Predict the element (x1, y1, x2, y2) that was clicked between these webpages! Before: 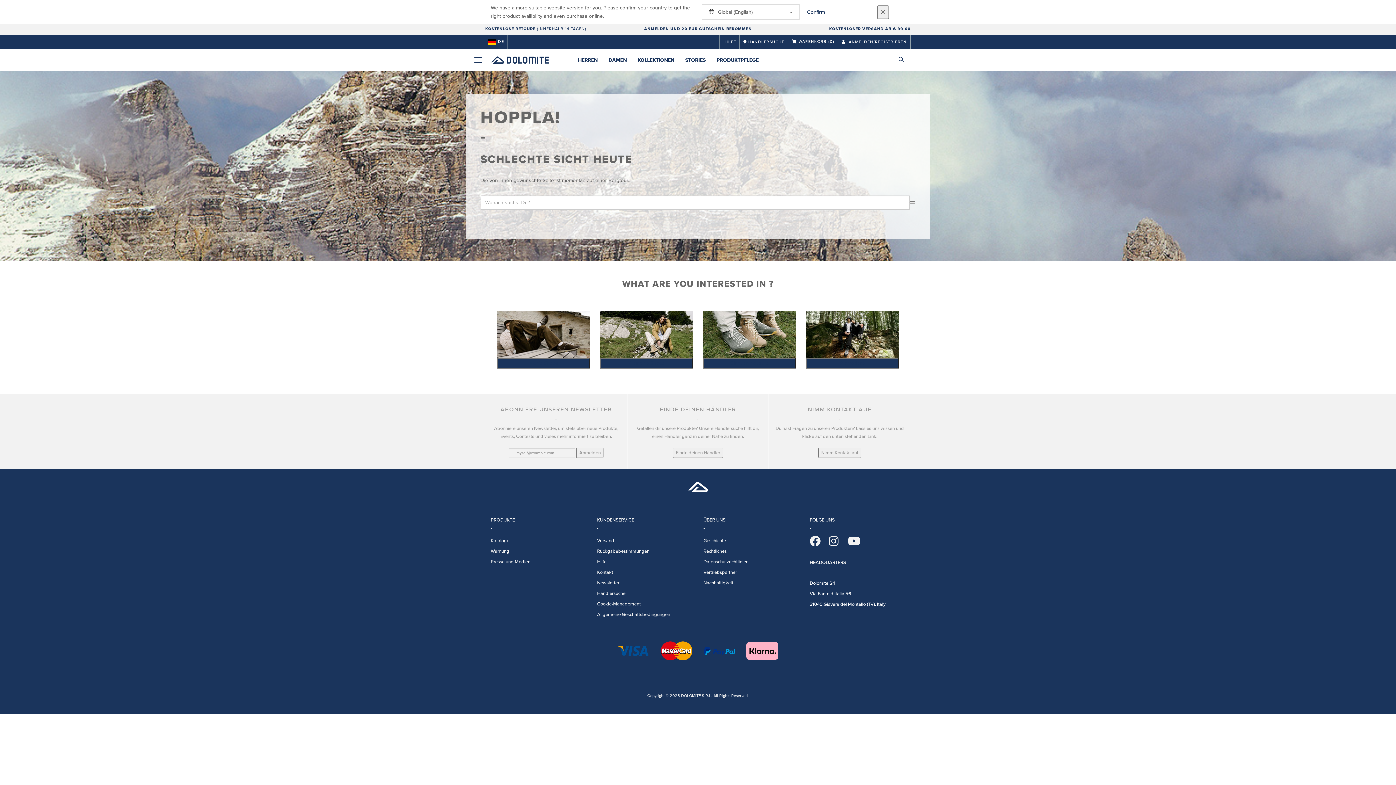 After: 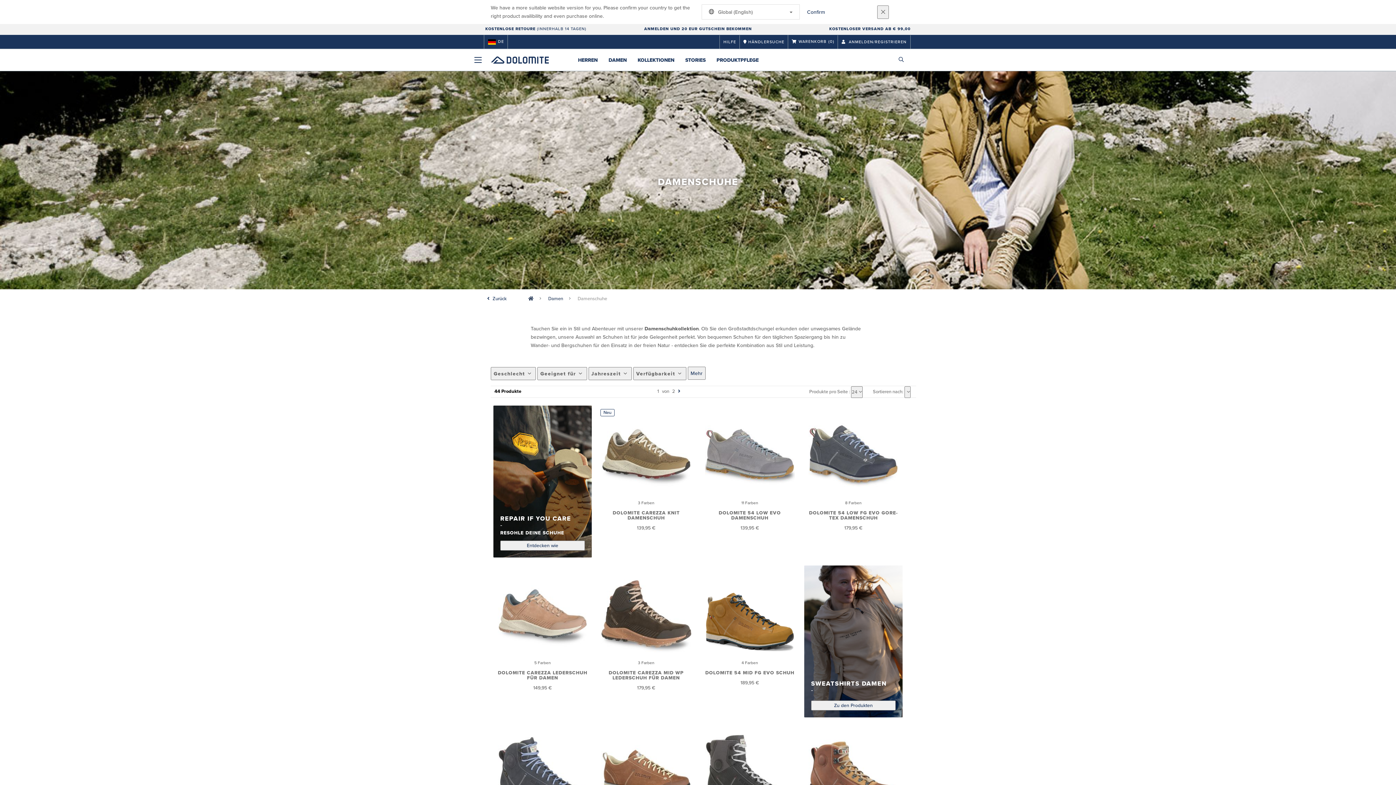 Action: label: Women's Shoes bbox: (600, 310, 693, 368)